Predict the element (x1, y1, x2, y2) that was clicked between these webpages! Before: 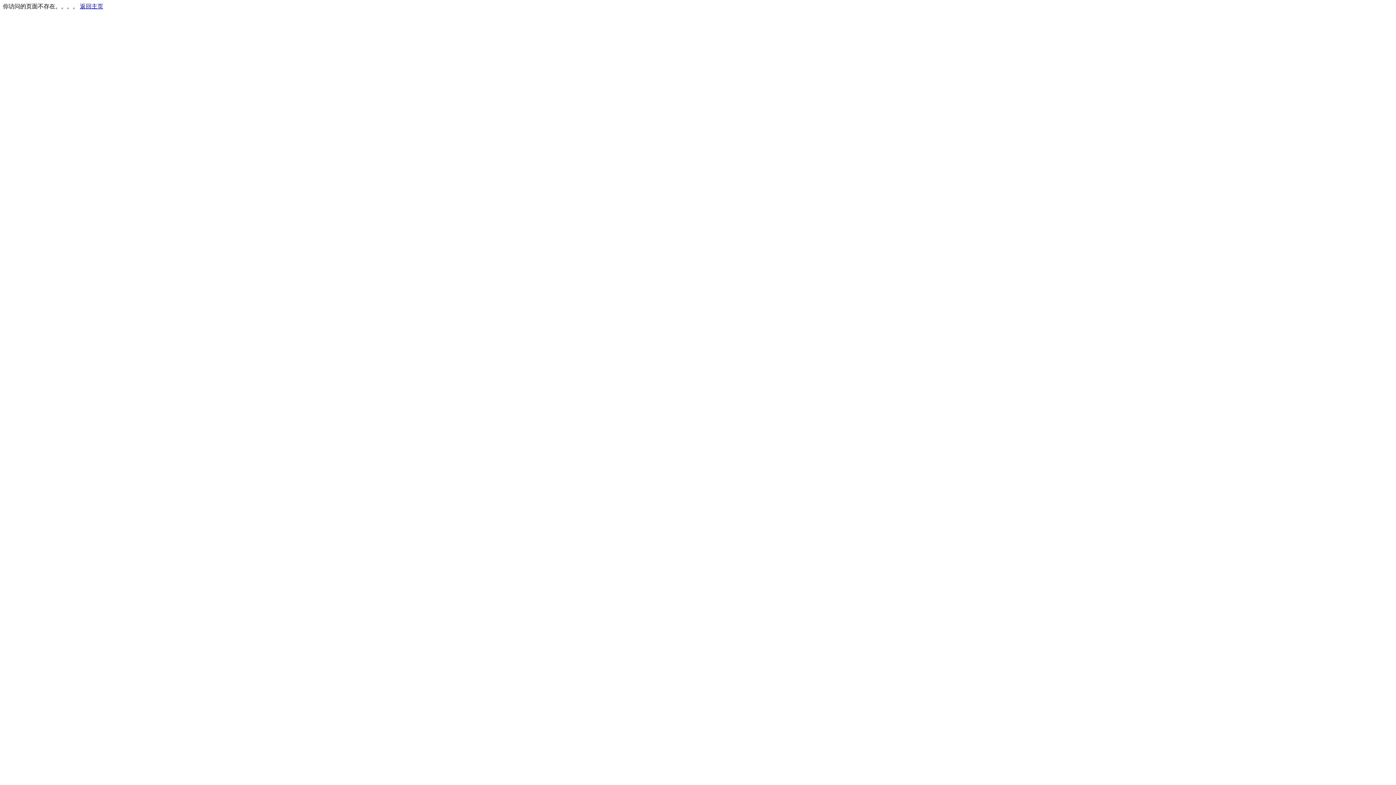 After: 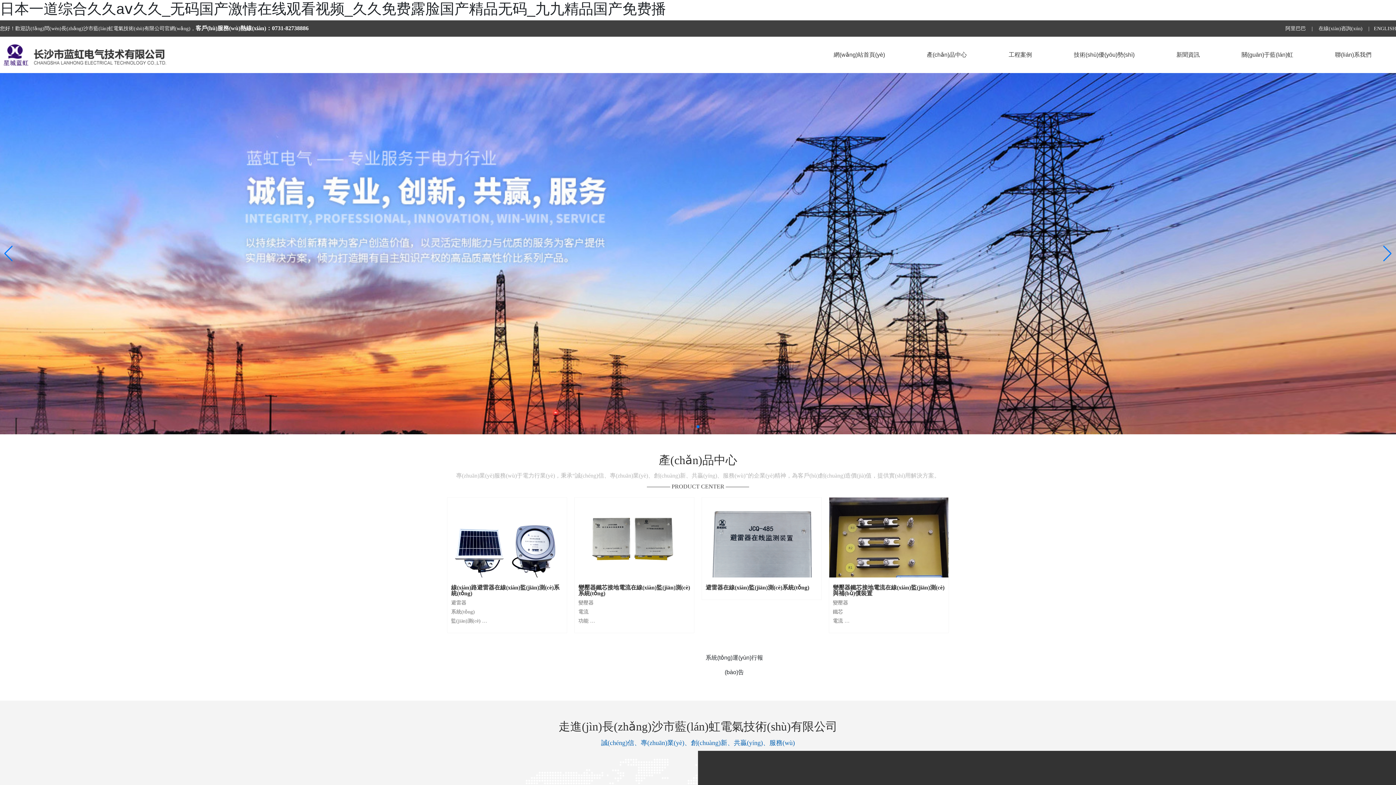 Action: label: 返回主页 bbox: (80, 3, 103, 9)